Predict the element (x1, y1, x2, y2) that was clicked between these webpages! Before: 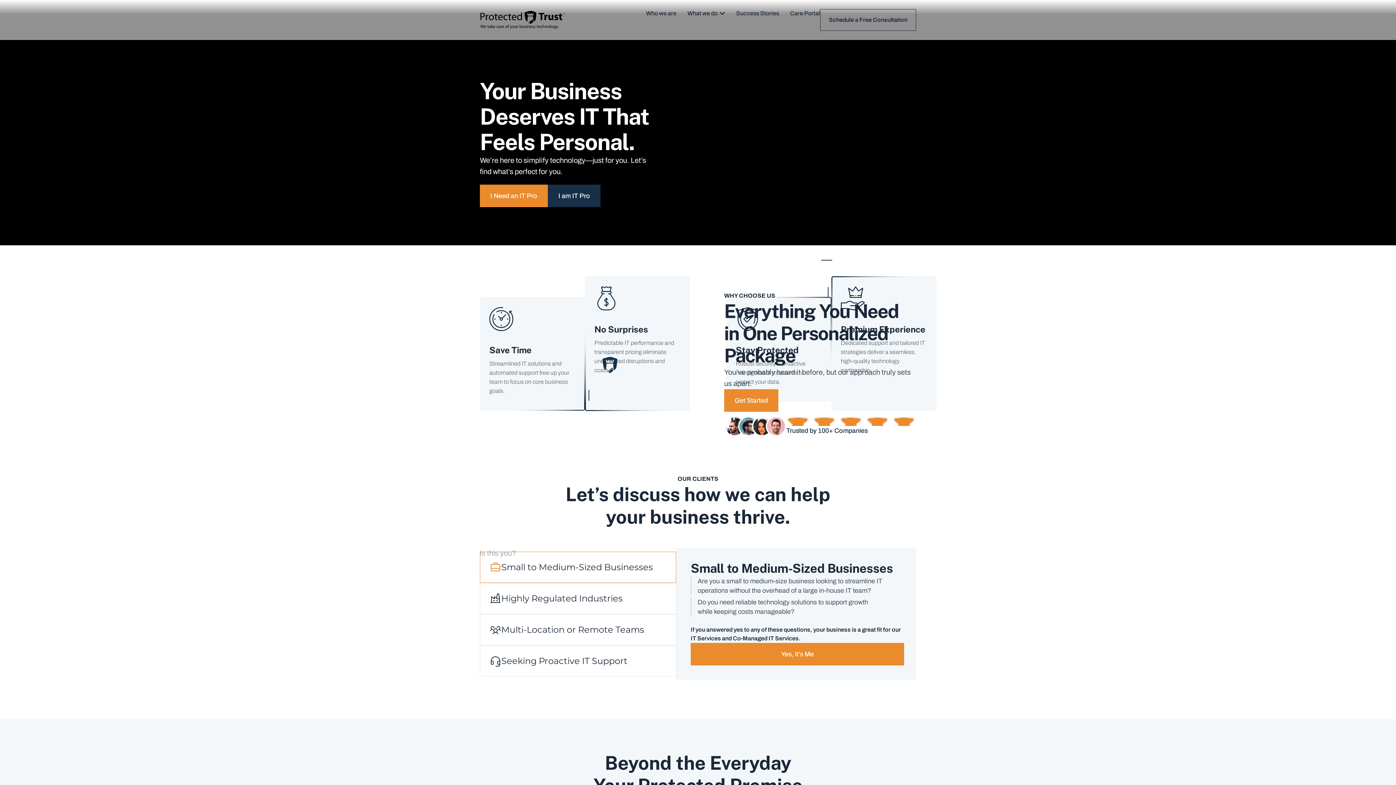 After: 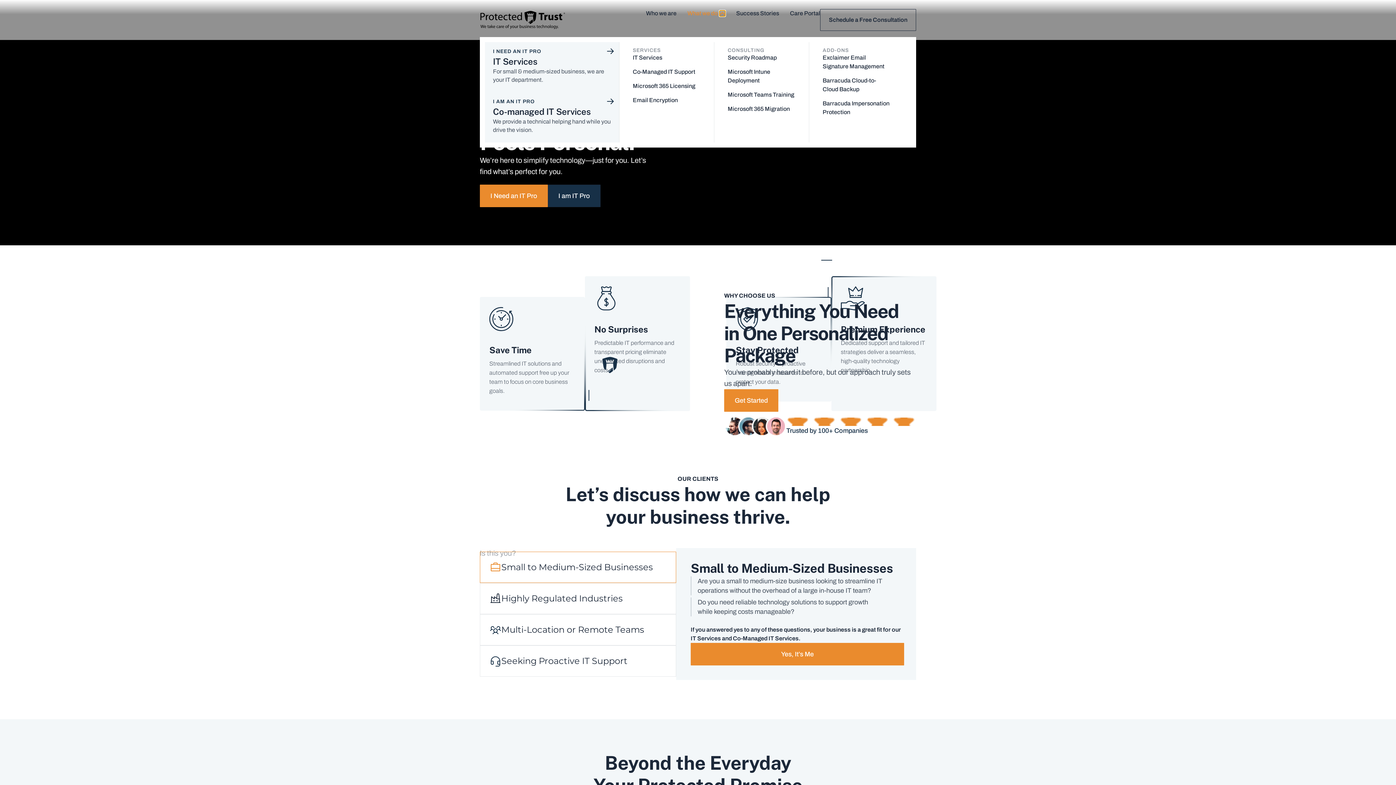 Action: bbox: (719, 10, 725, 16) label: Open What we do